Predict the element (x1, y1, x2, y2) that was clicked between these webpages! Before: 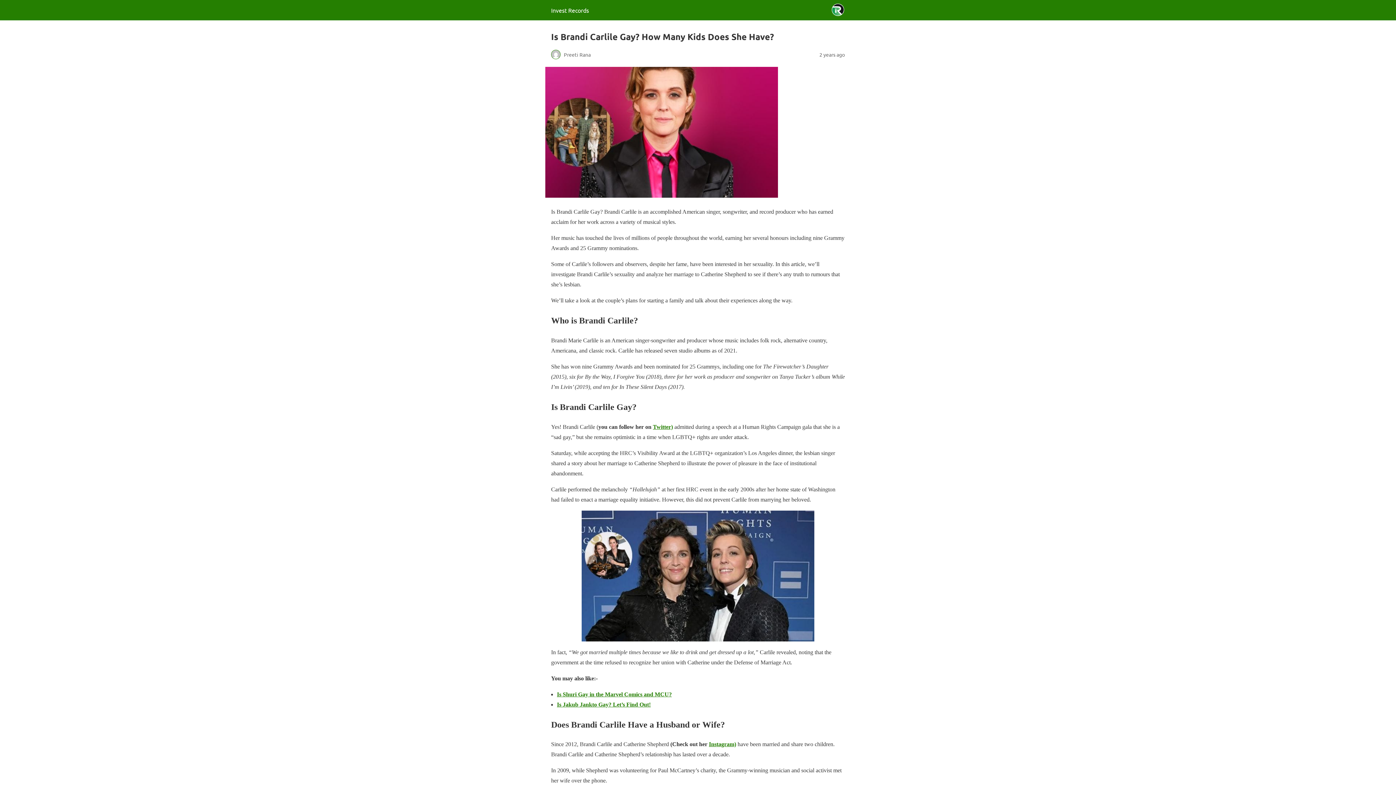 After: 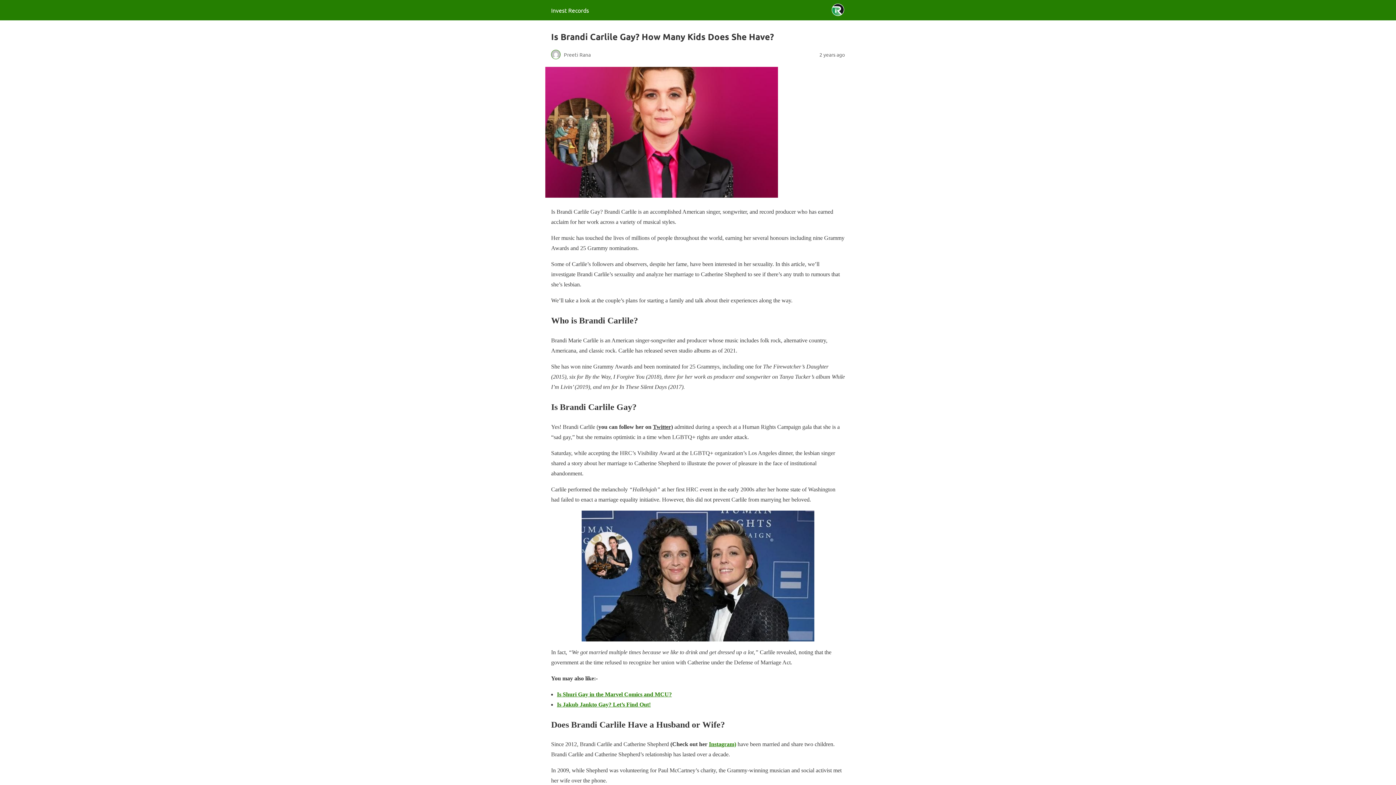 Action: bbox: (653, 423, 673, 430) label: Twitter)